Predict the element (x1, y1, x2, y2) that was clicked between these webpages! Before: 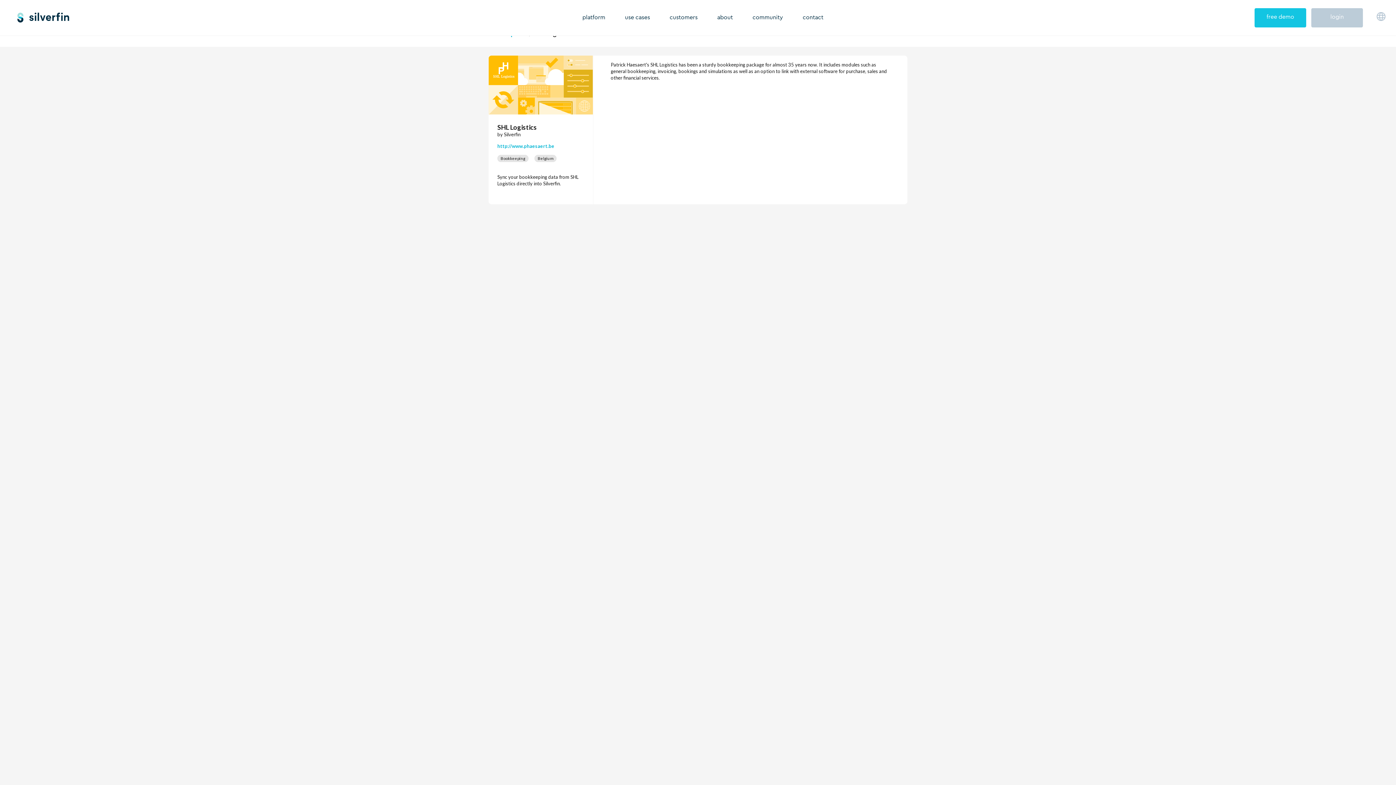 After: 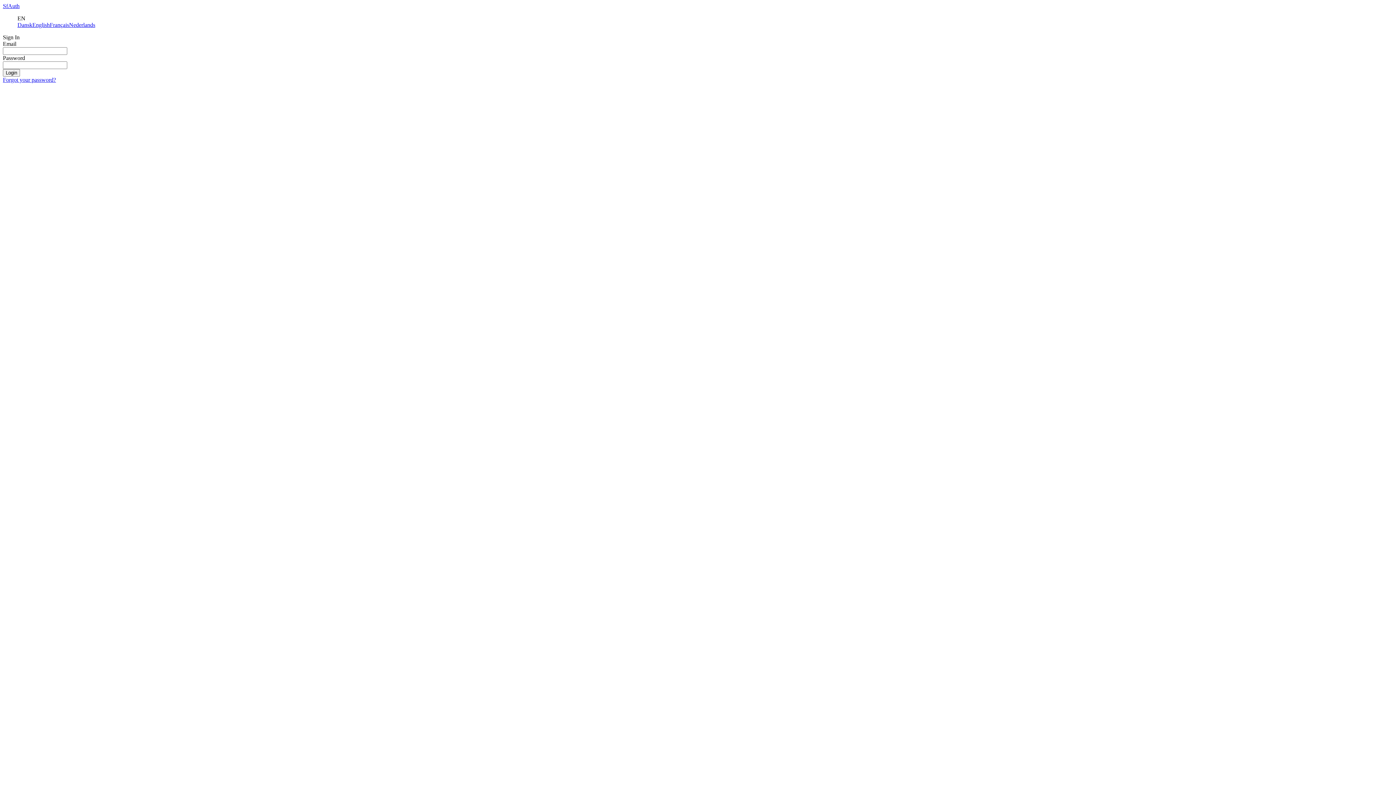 Action: bbox: (1311, 8, 1363, 27) label: login